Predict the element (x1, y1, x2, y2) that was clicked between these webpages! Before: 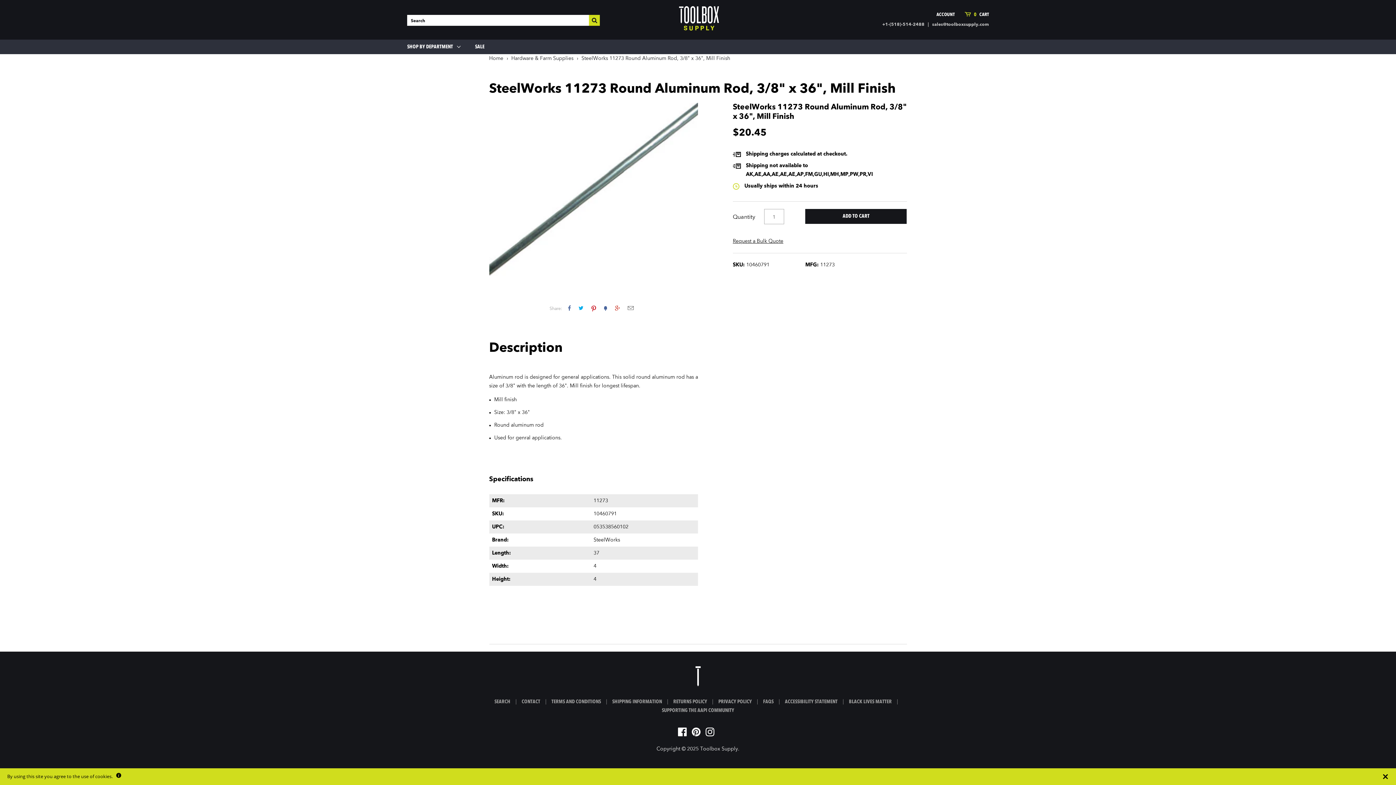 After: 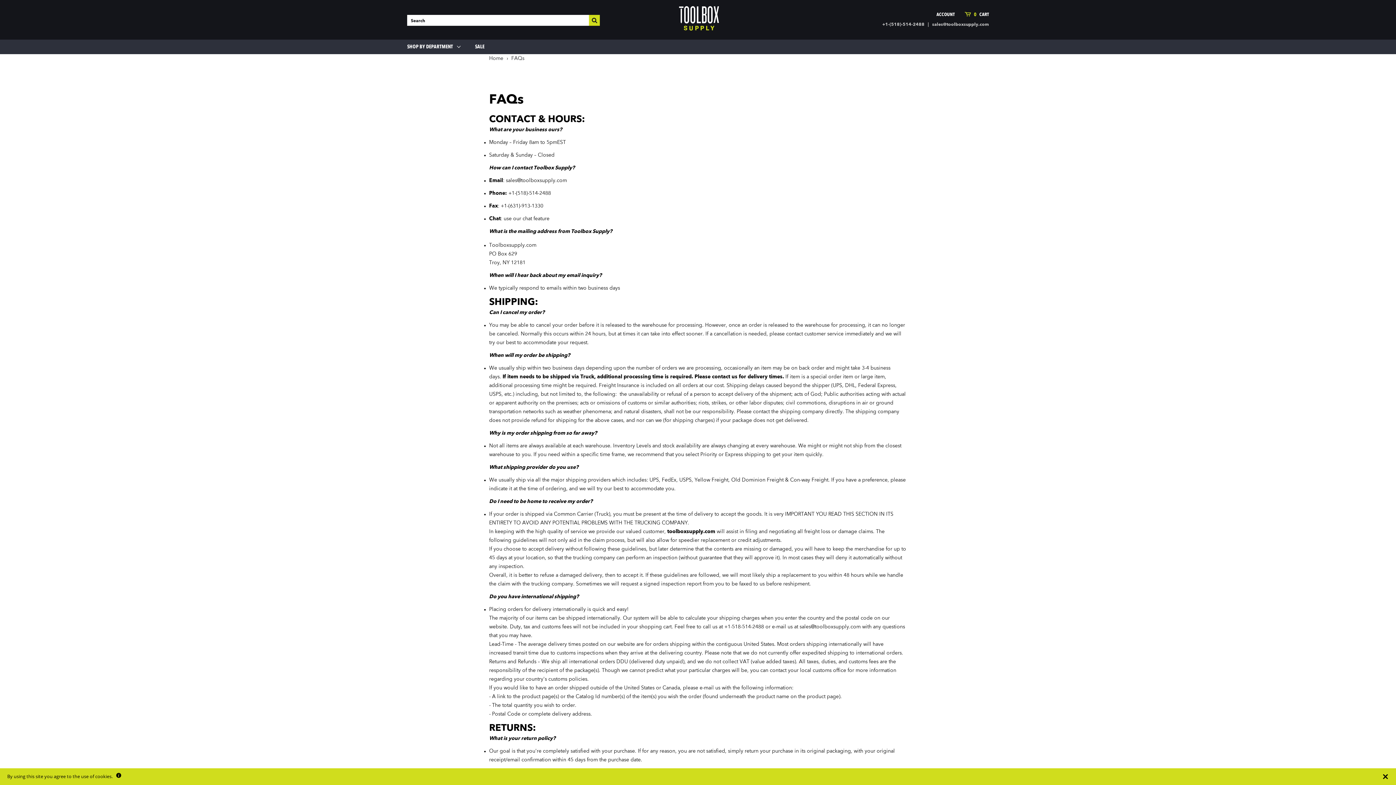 Action: label: FAQS bbox: (763, 697, 773, 706)